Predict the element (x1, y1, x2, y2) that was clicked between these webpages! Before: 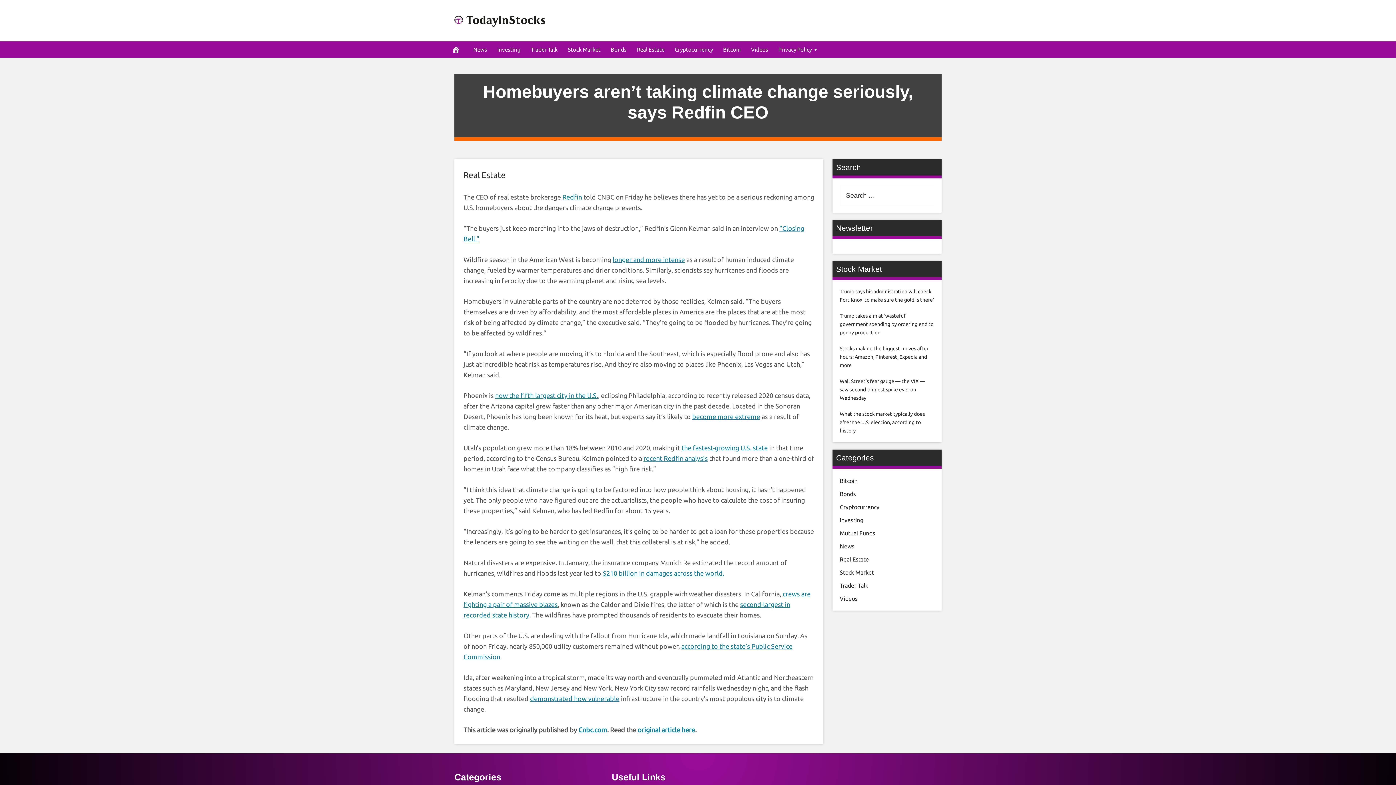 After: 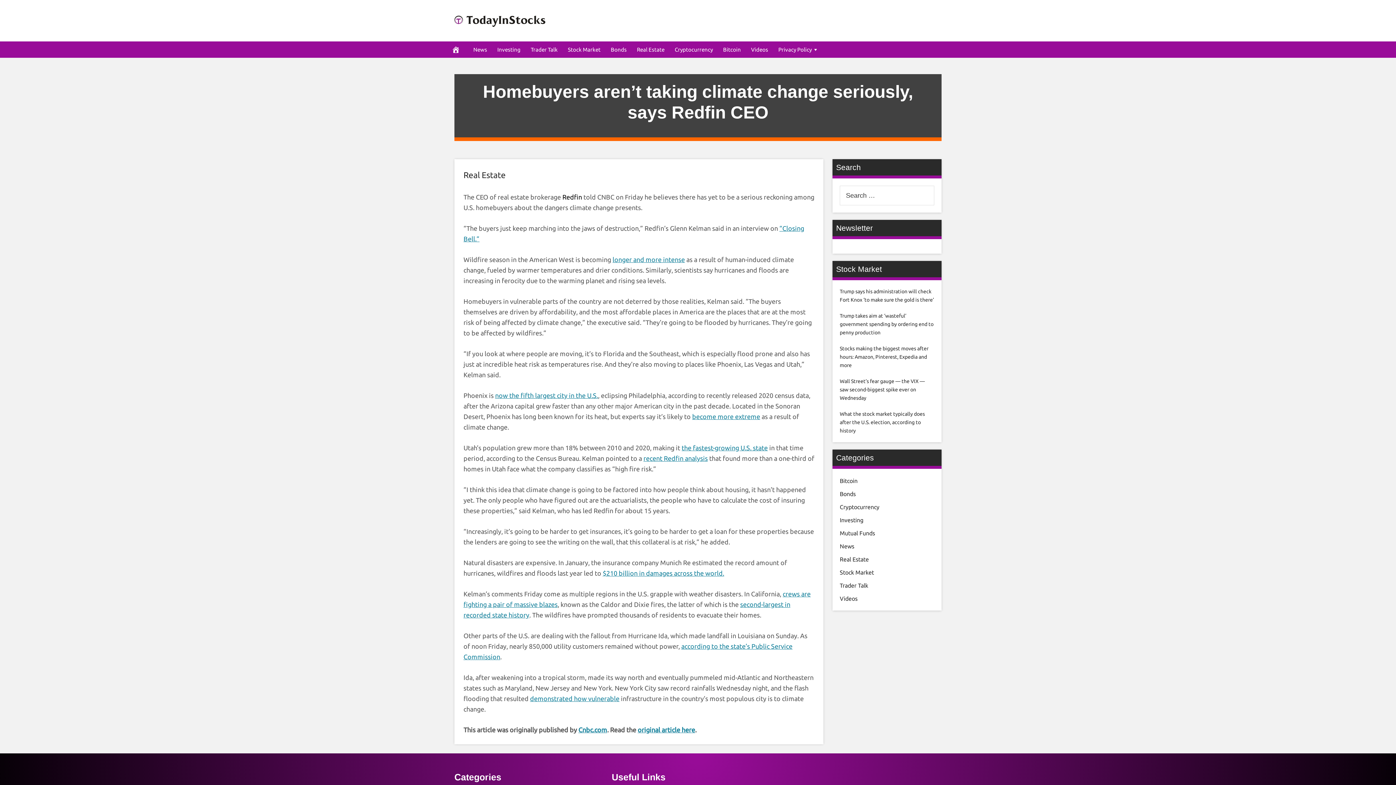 Action: bbox: (562, 193, 582, 200) label: Redfin